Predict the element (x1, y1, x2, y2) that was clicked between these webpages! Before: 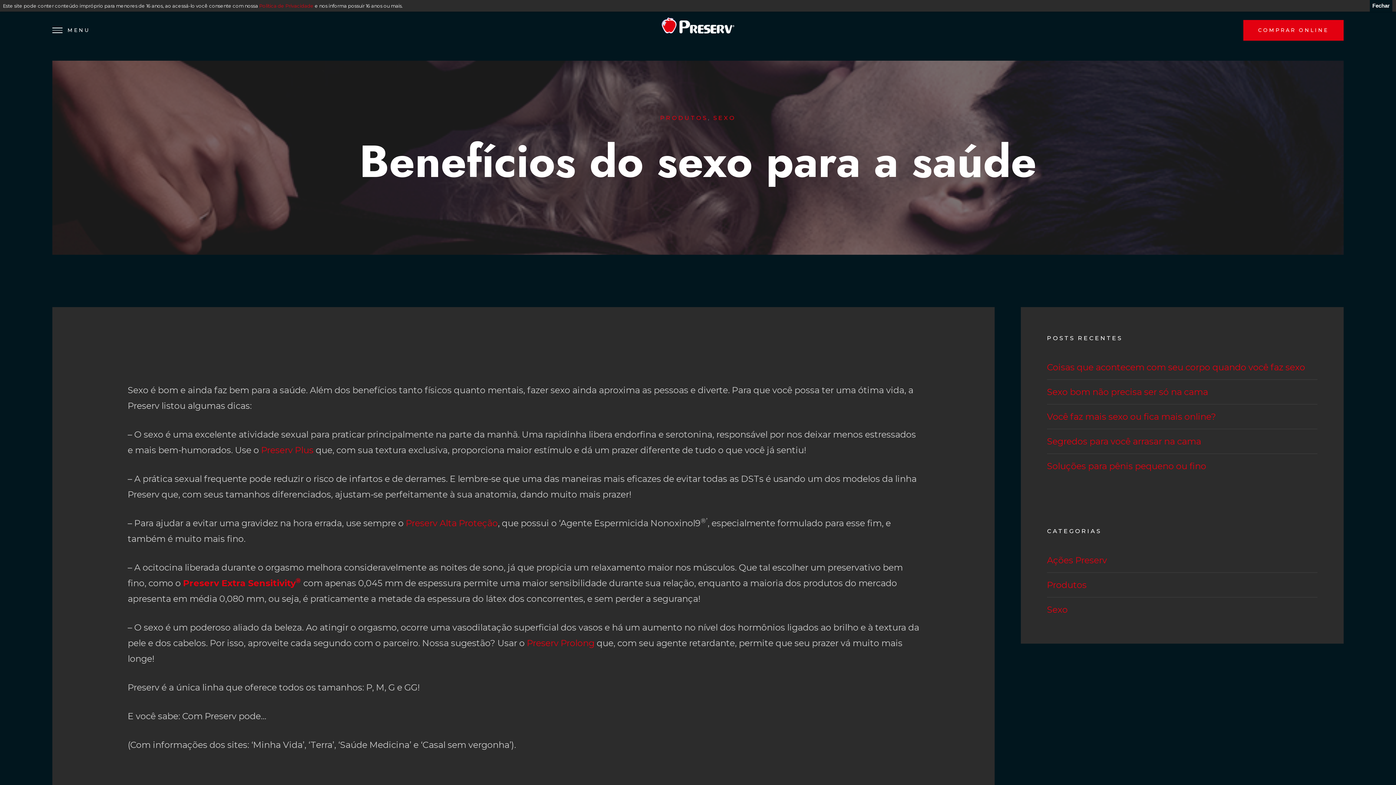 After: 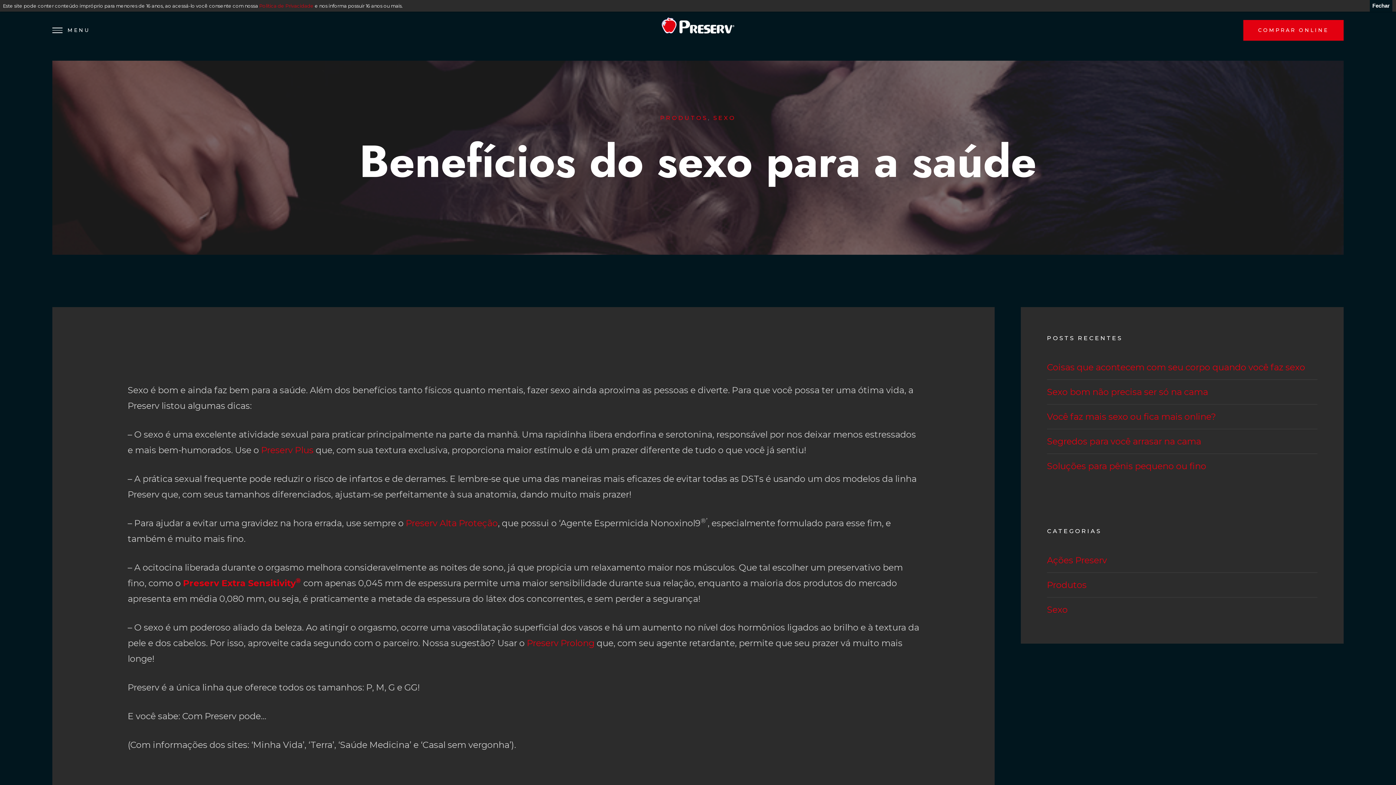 Action: label: Preserv Prolong bbox: (527, 638, 594, 648)